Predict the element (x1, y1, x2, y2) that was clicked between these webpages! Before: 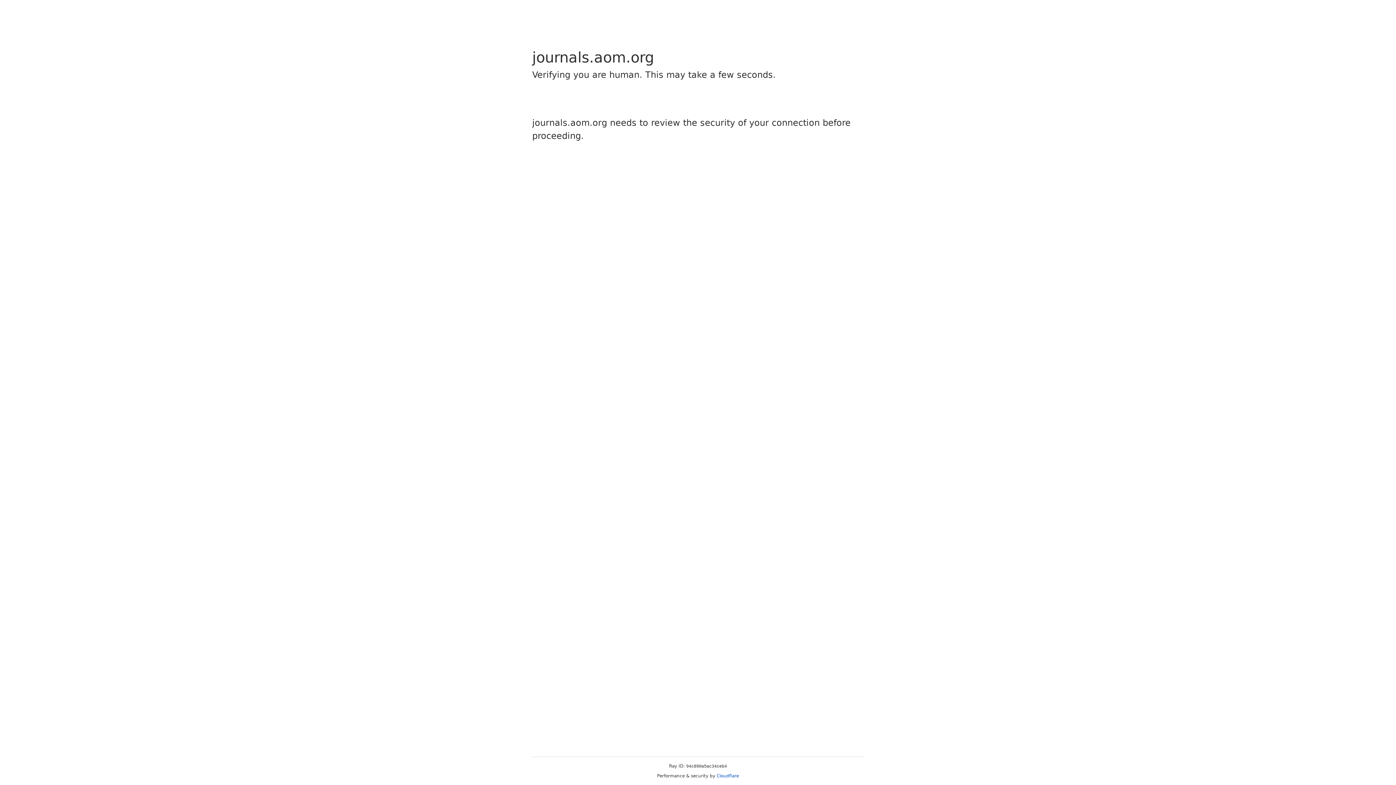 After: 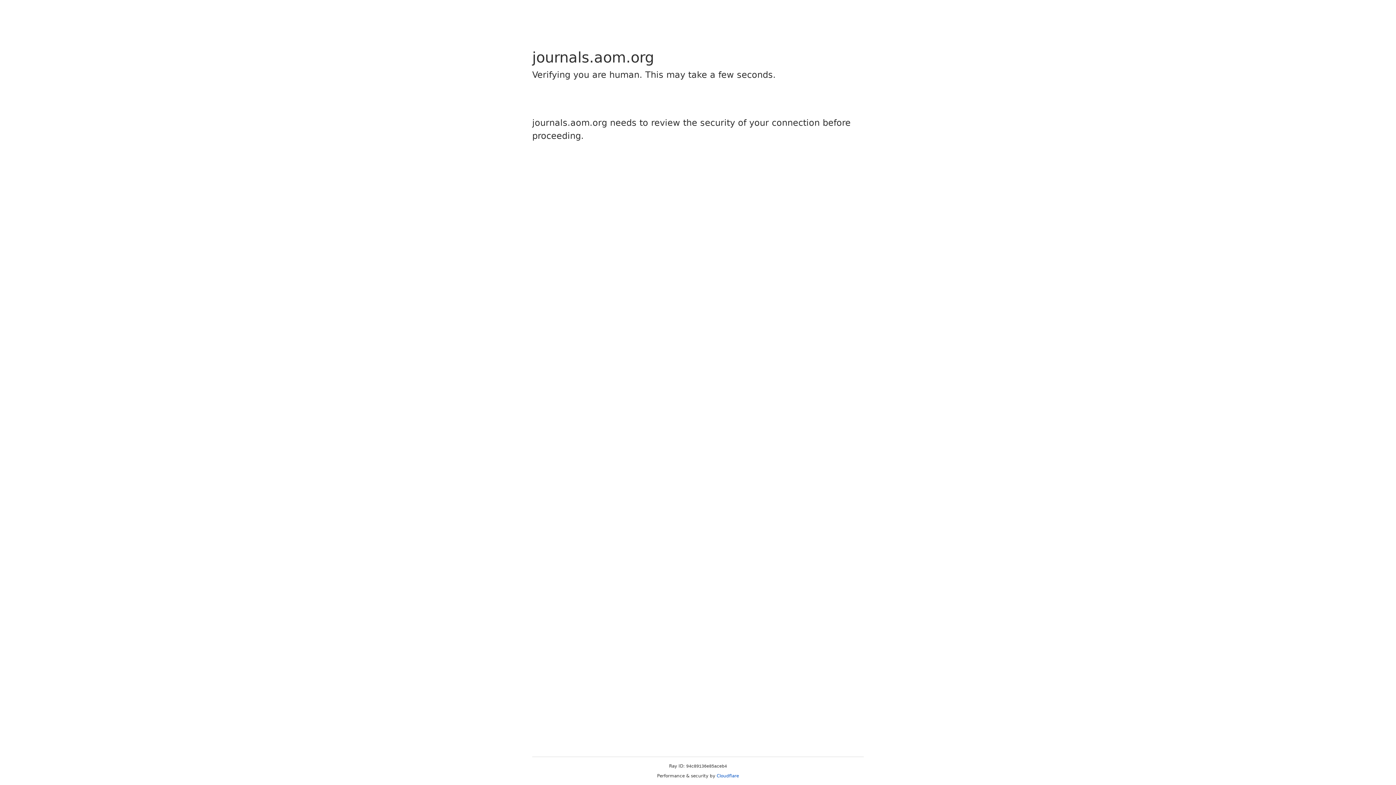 Action: label: Cloudflare bbox: (716, 773, 739, 778)